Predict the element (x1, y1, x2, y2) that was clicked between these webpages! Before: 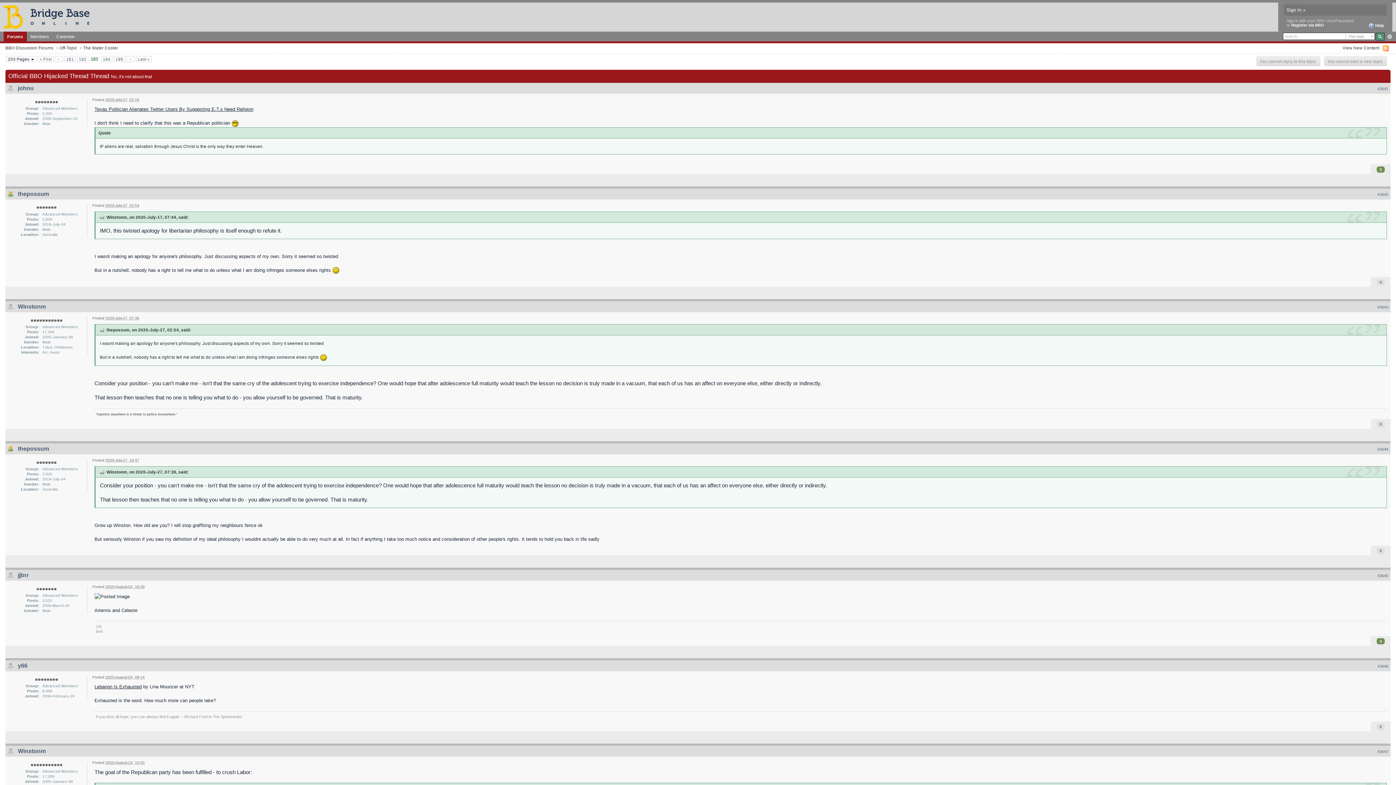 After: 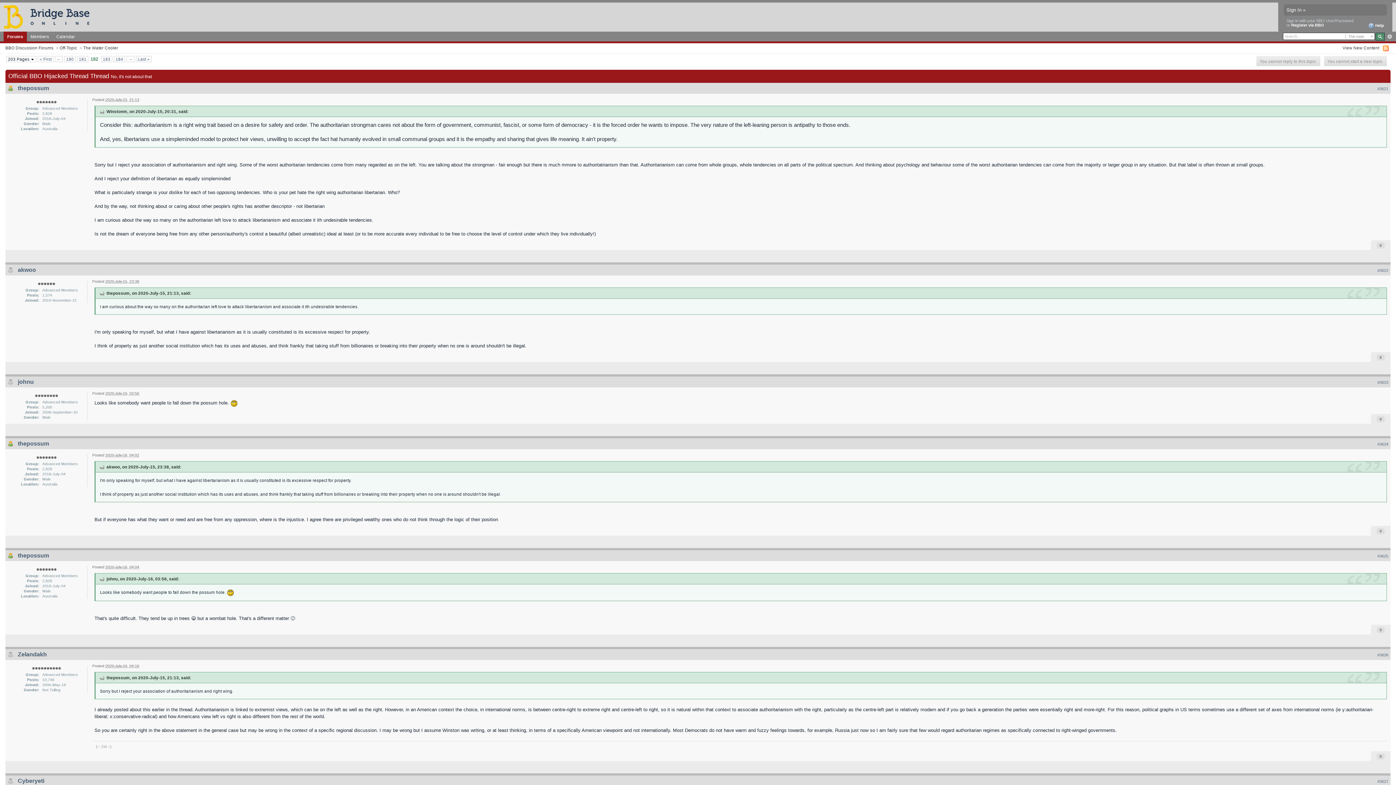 Action: bbox: (55, 56, 62, 61) label: ←